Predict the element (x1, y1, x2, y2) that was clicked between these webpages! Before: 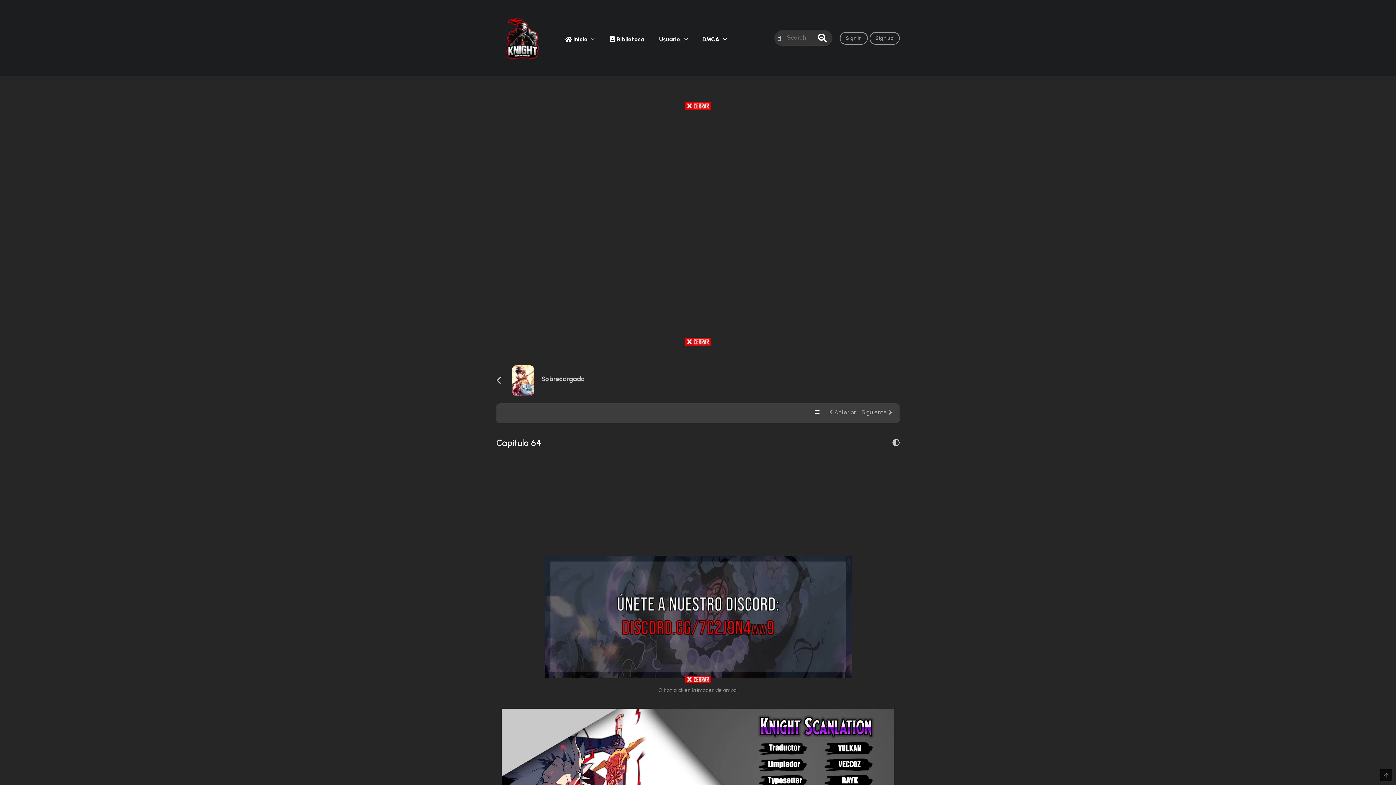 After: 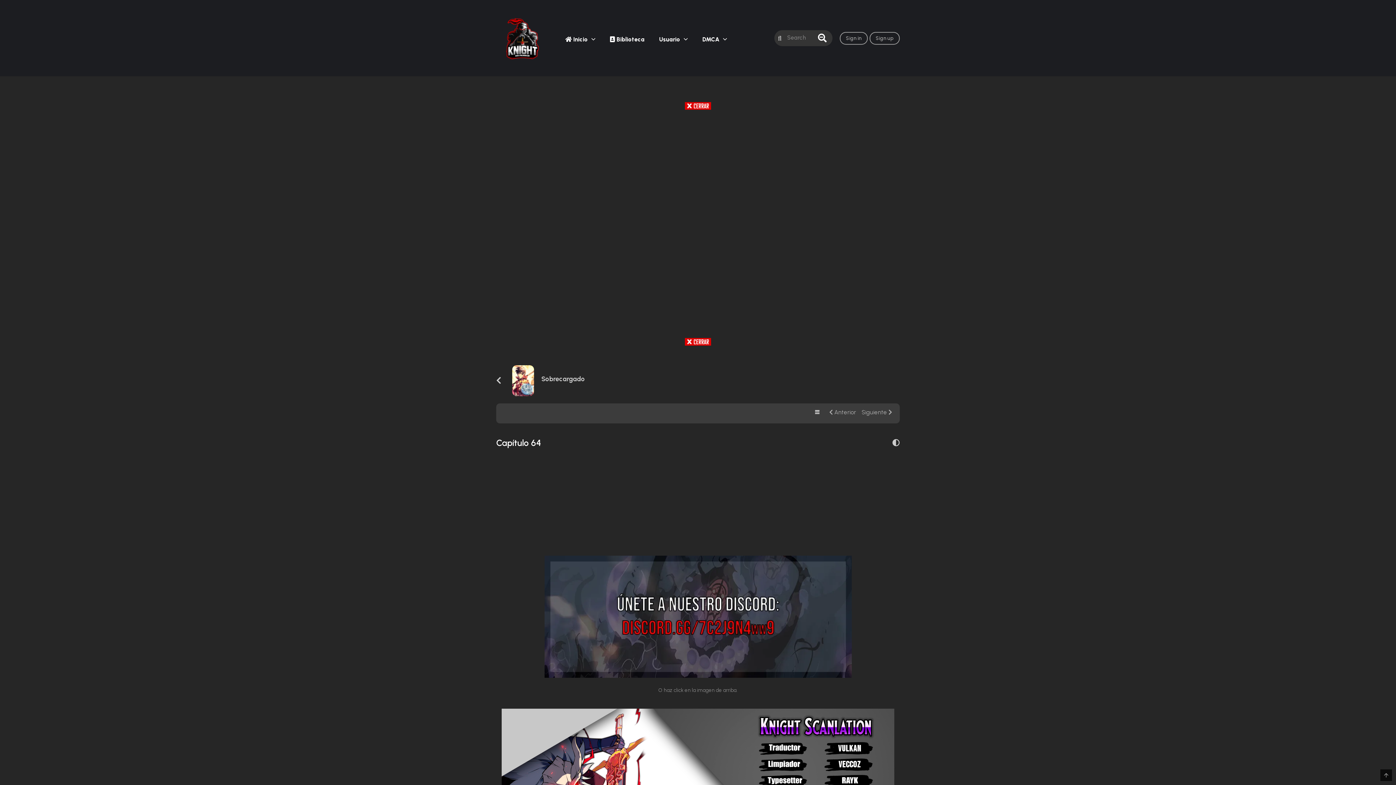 Action: bbox: (685, 676, 711, 682)